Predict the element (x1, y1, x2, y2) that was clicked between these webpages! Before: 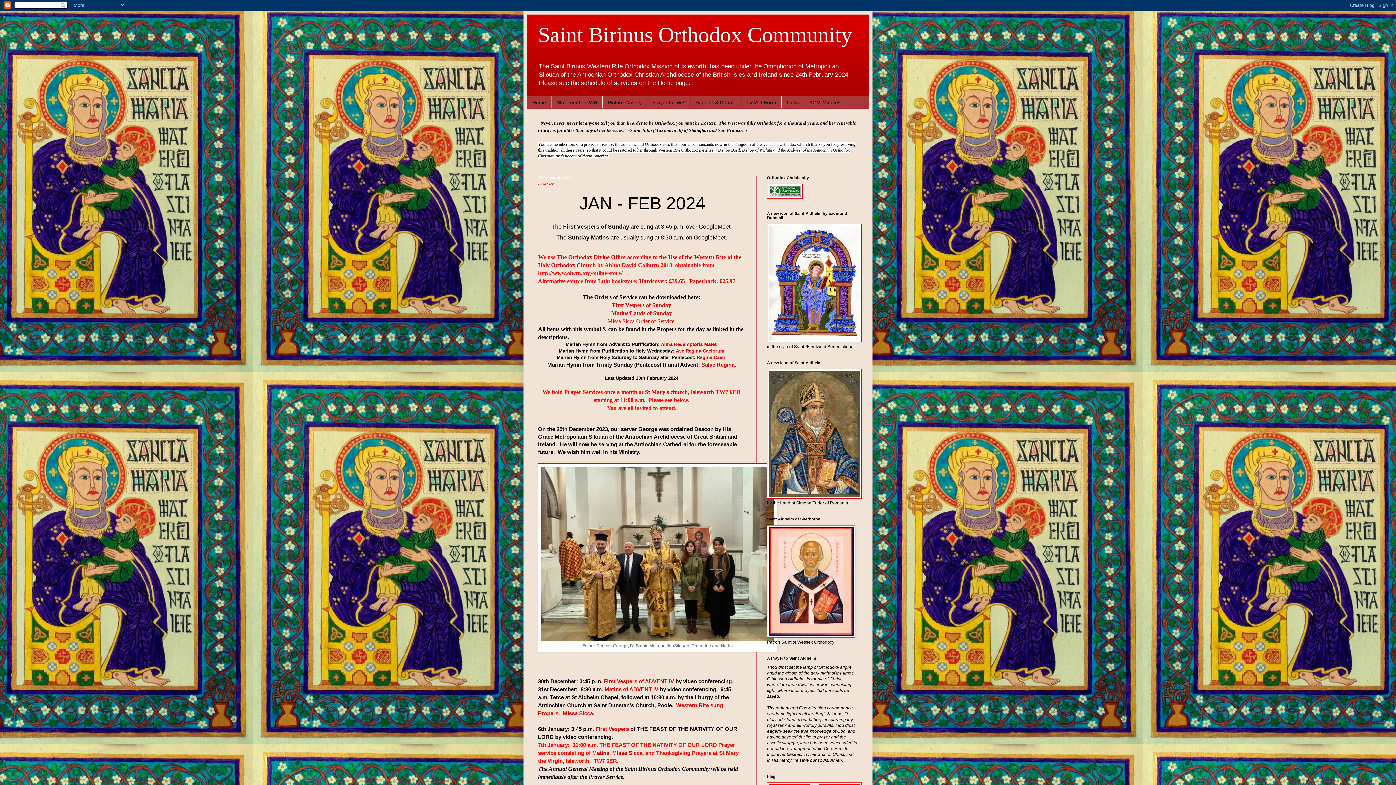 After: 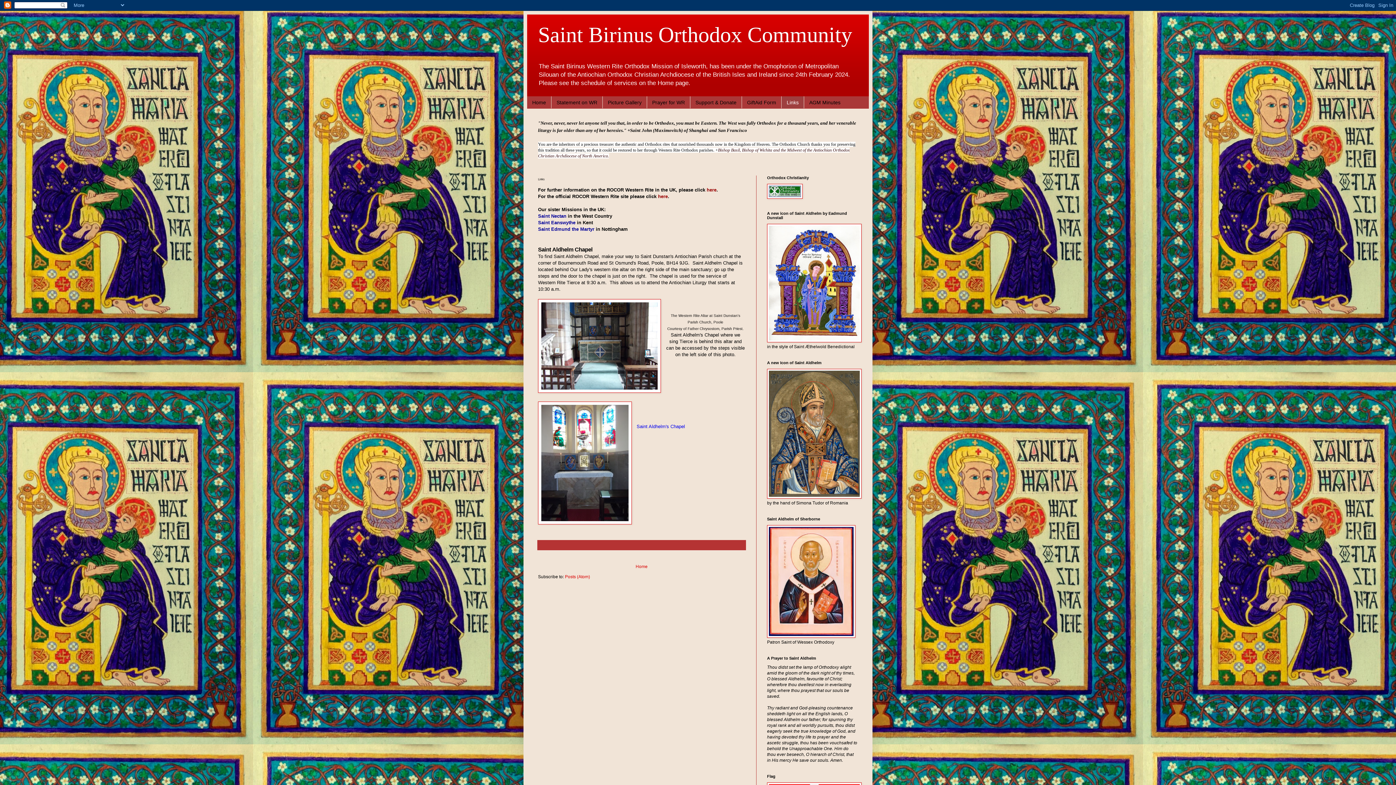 Action: bbox: (781, 96, 804, 108) label: Links